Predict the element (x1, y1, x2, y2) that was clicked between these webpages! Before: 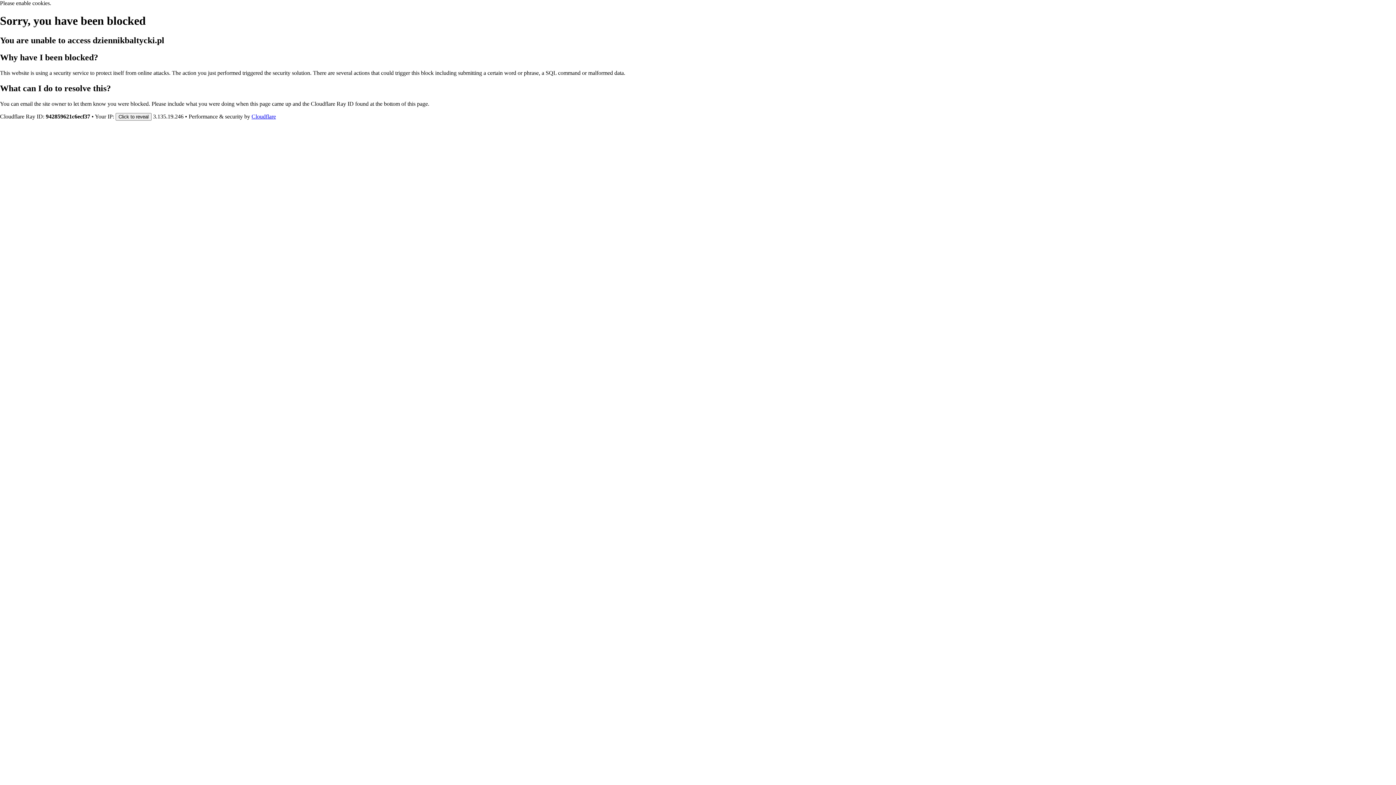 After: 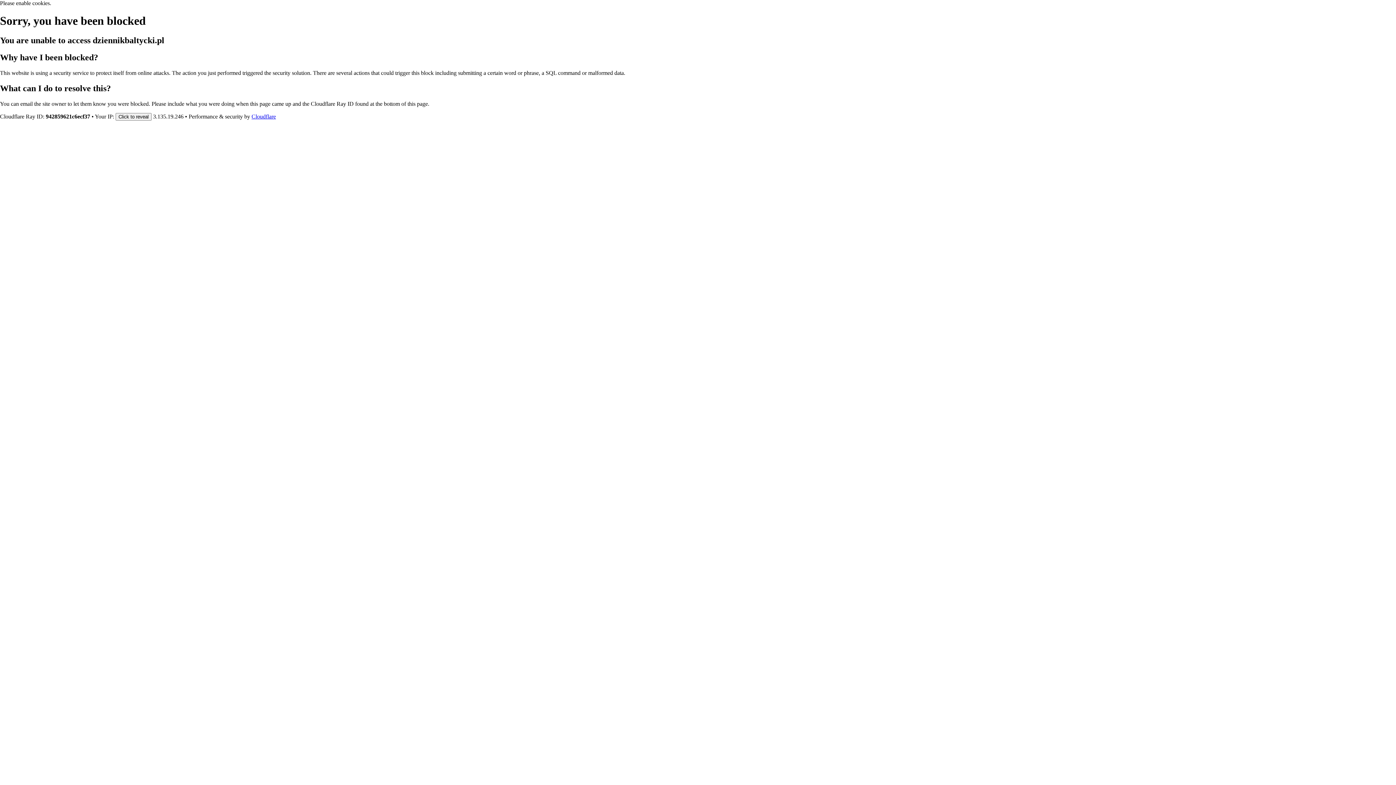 Action: label: Cloudflare bbox: (251, 113, 276, 119)